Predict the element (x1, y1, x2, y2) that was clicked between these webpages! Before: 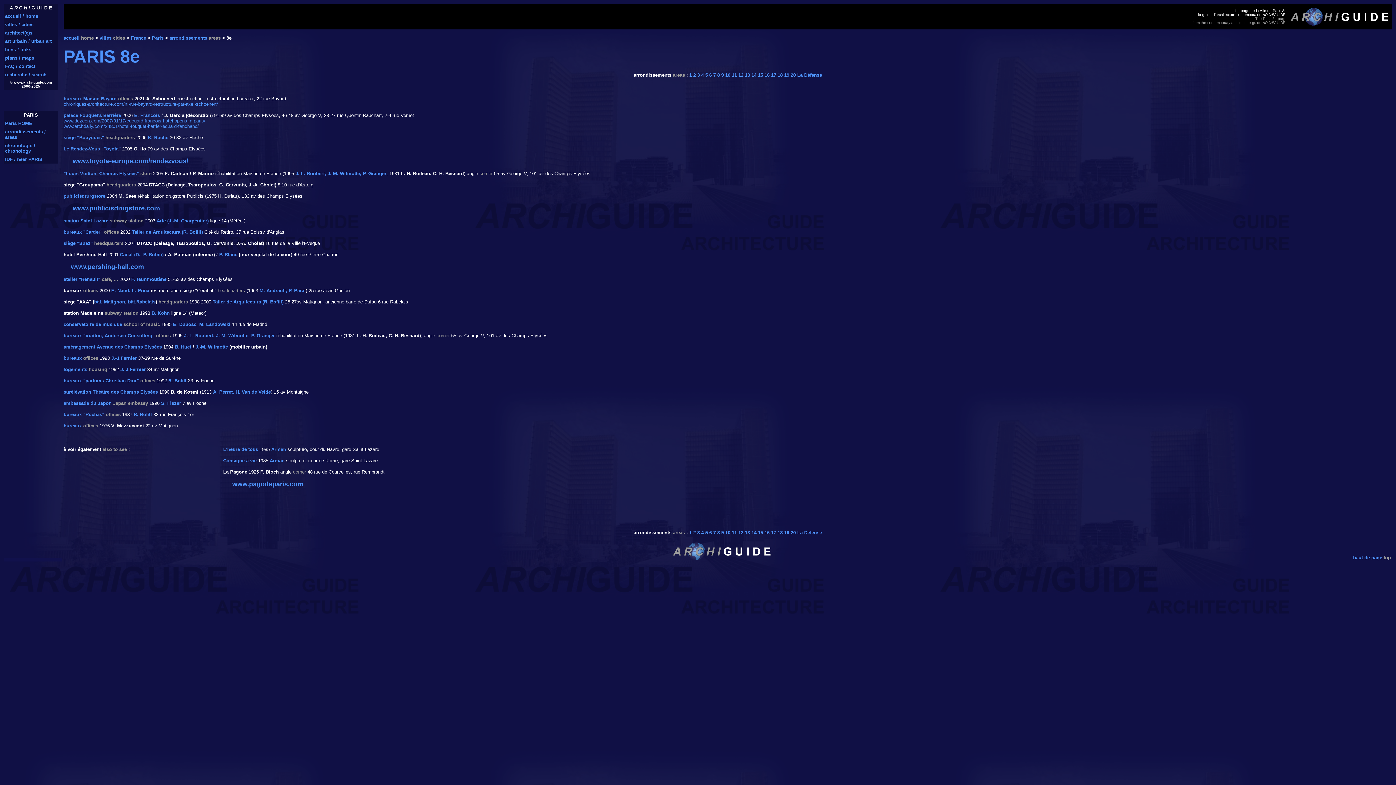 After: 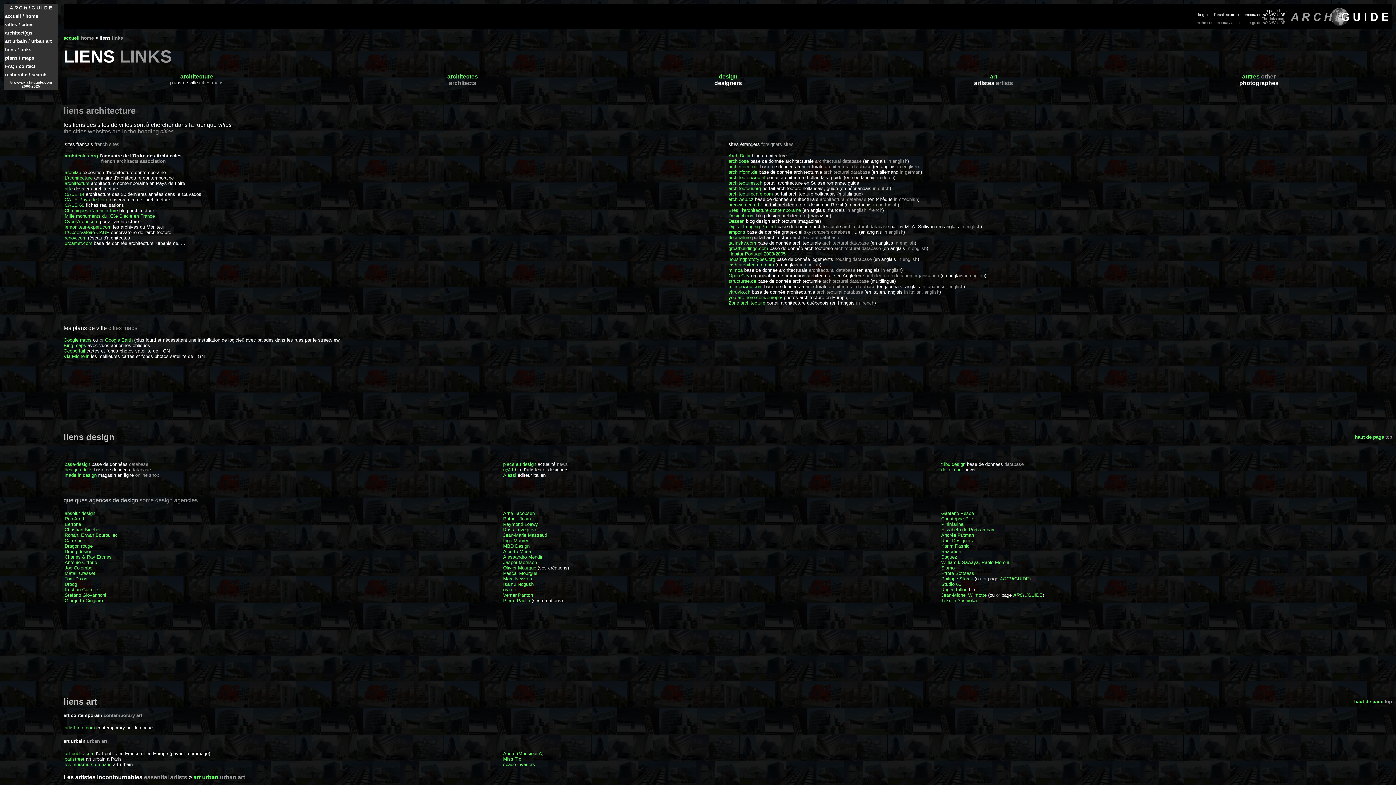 Action: bbox: (5, 46, 31, 52) label: liens / links